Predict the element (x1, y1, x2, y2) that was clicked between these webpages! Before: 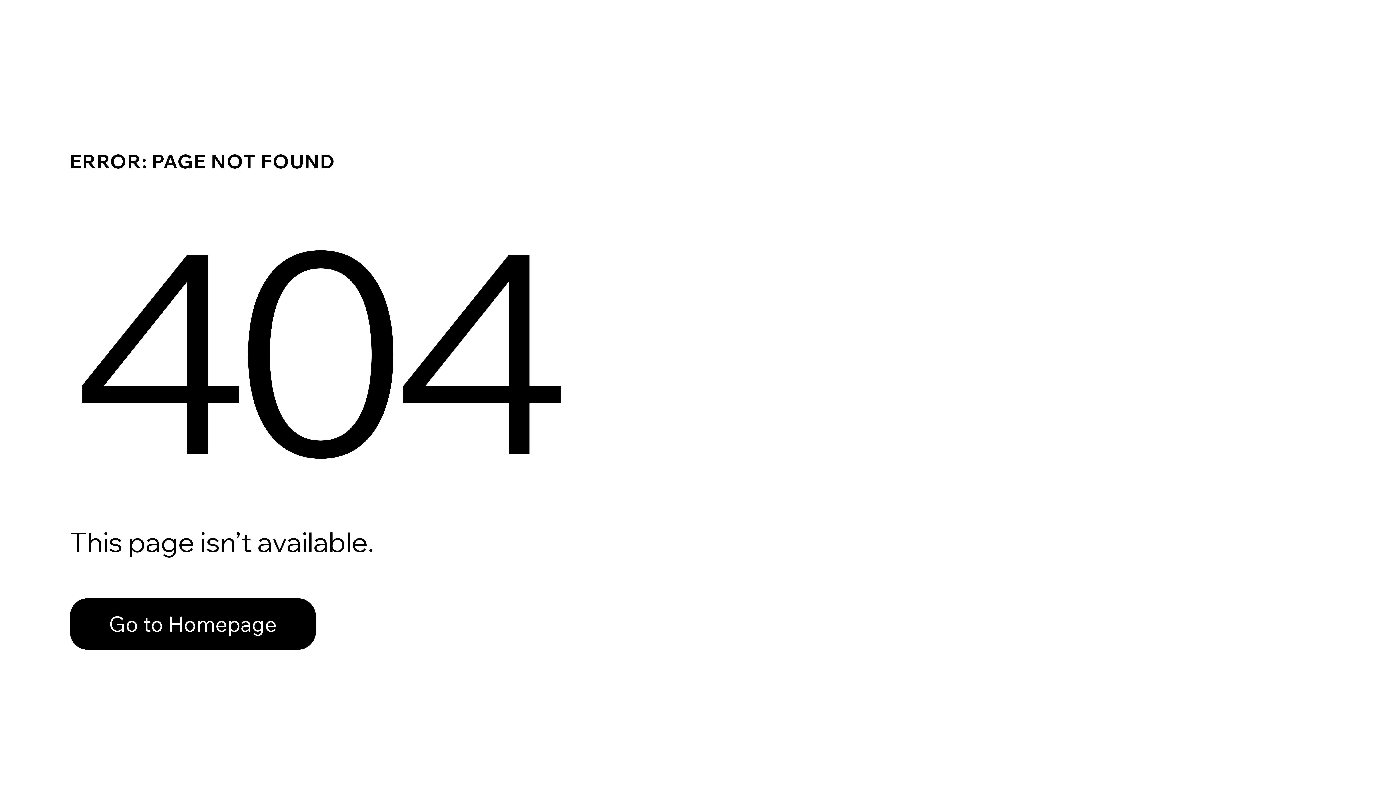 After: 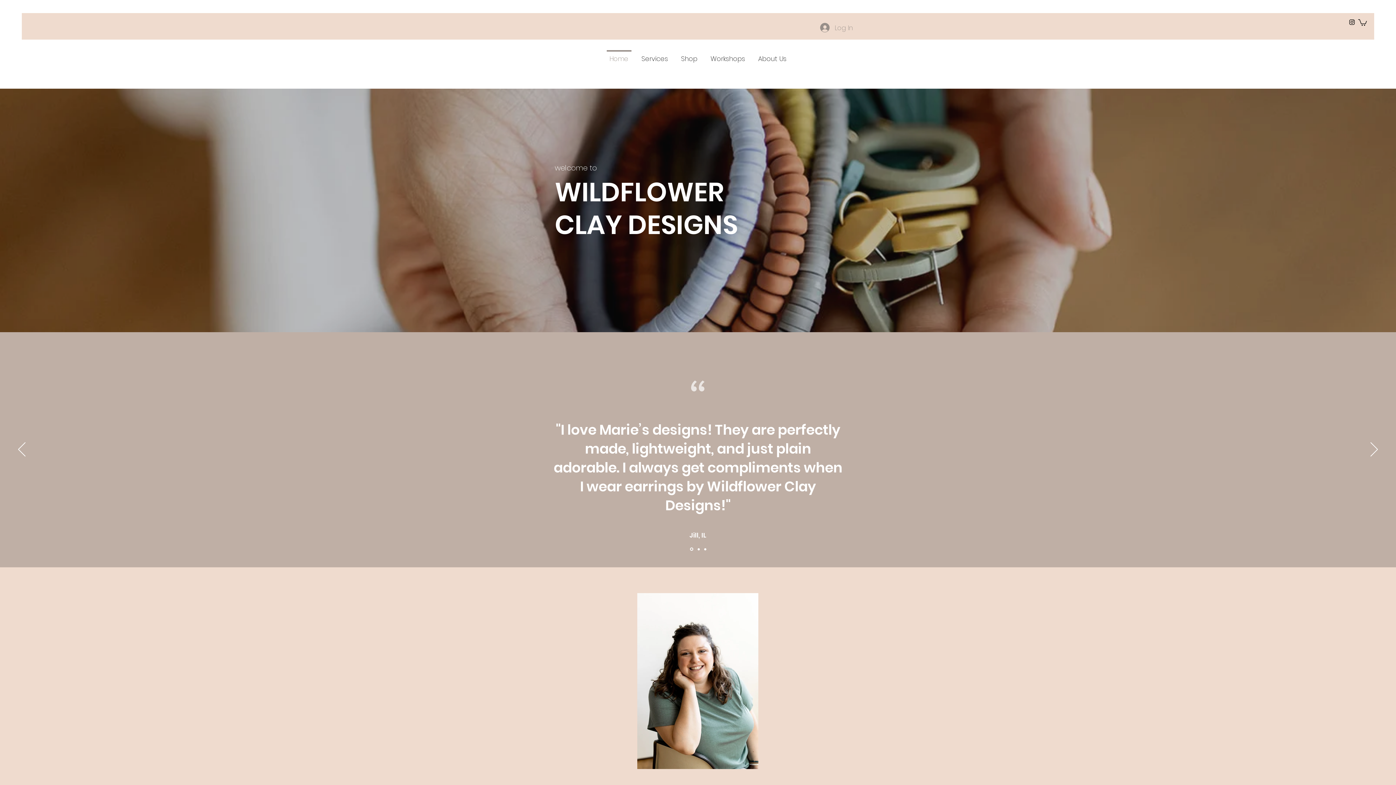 Action: bbox: (69, 598, 316, 650) label: Go to Homepage